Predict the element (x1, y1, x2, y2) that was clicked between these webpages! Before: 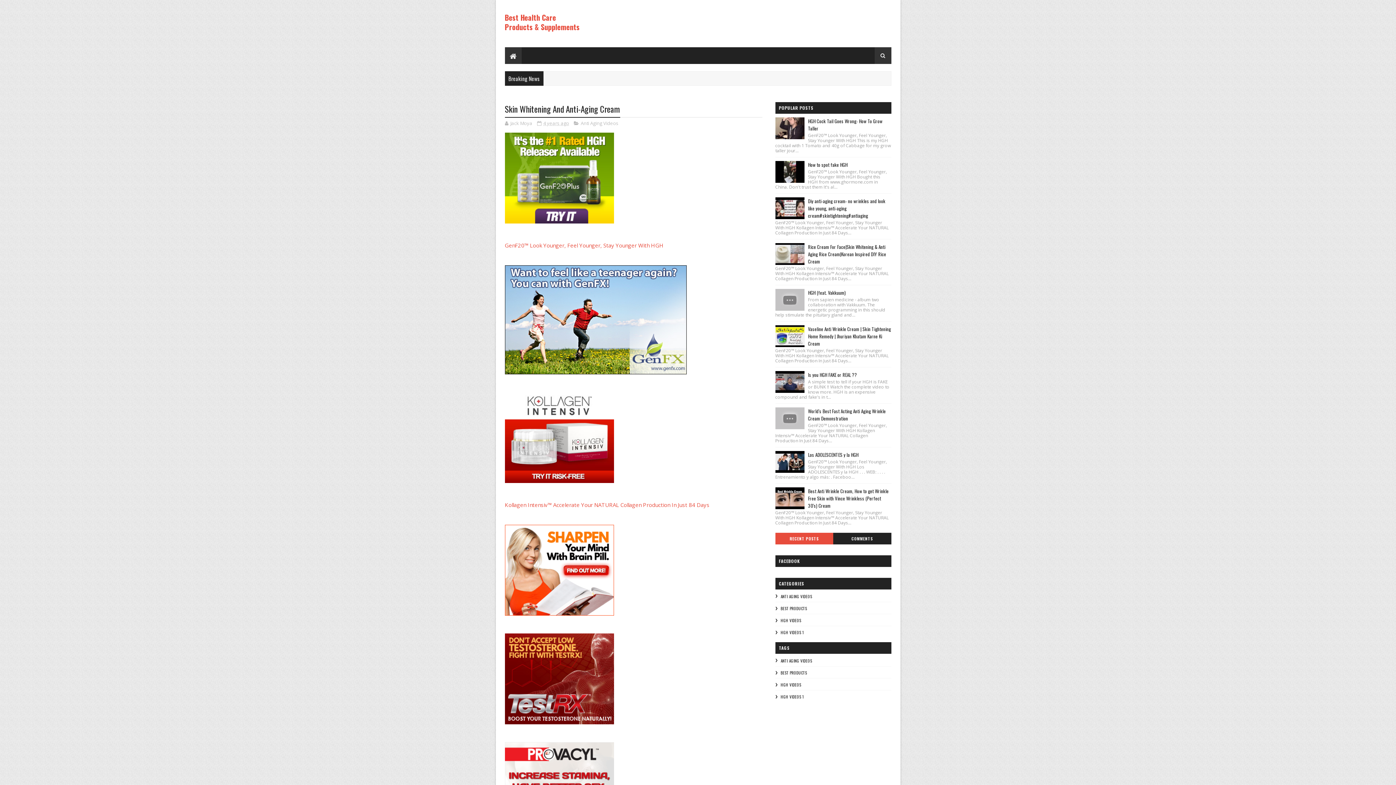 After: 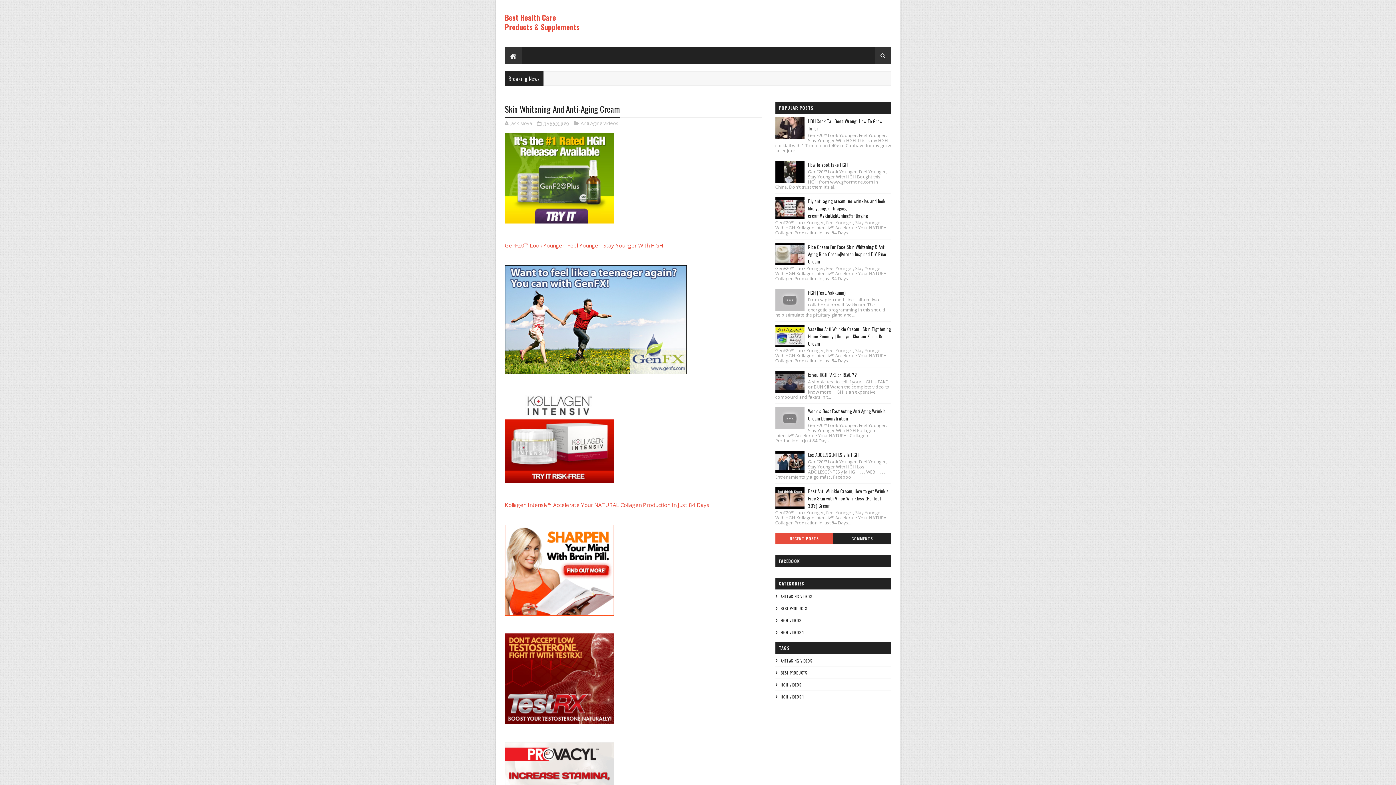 Action: bbox: (775, 371, 804, 393)